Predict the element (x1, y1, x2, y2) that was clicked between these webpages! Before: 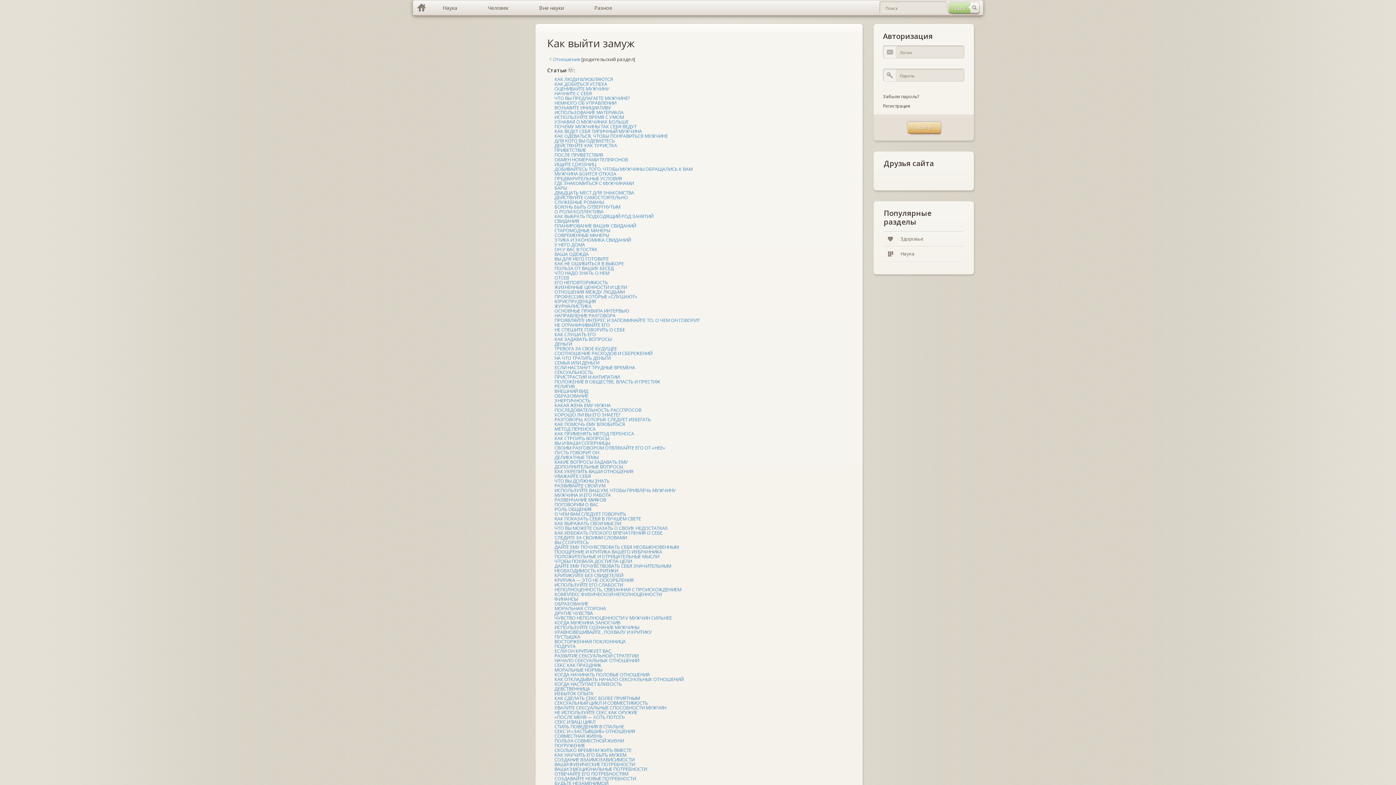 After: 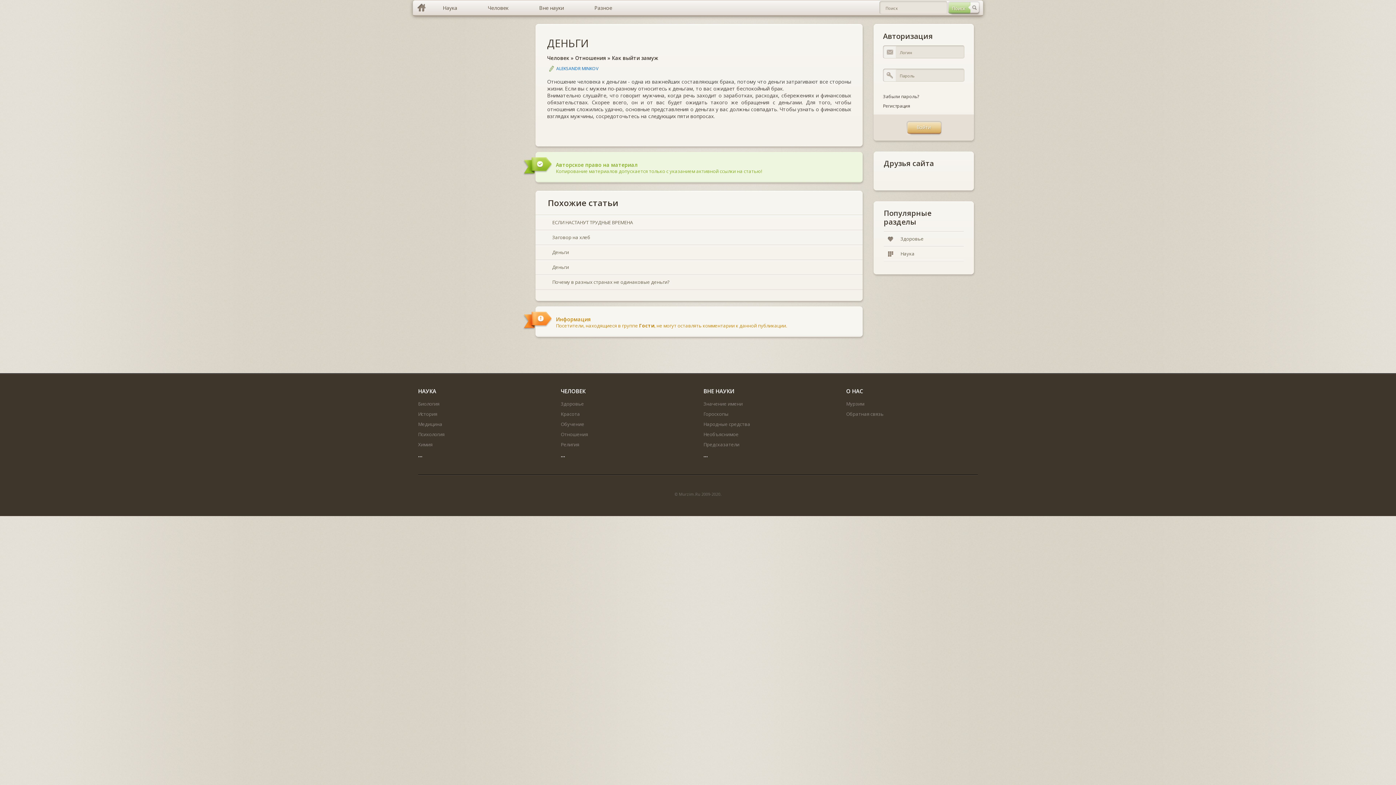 Action: bbox: (554, 340, 572, 347) label: ДЕНЬГИ